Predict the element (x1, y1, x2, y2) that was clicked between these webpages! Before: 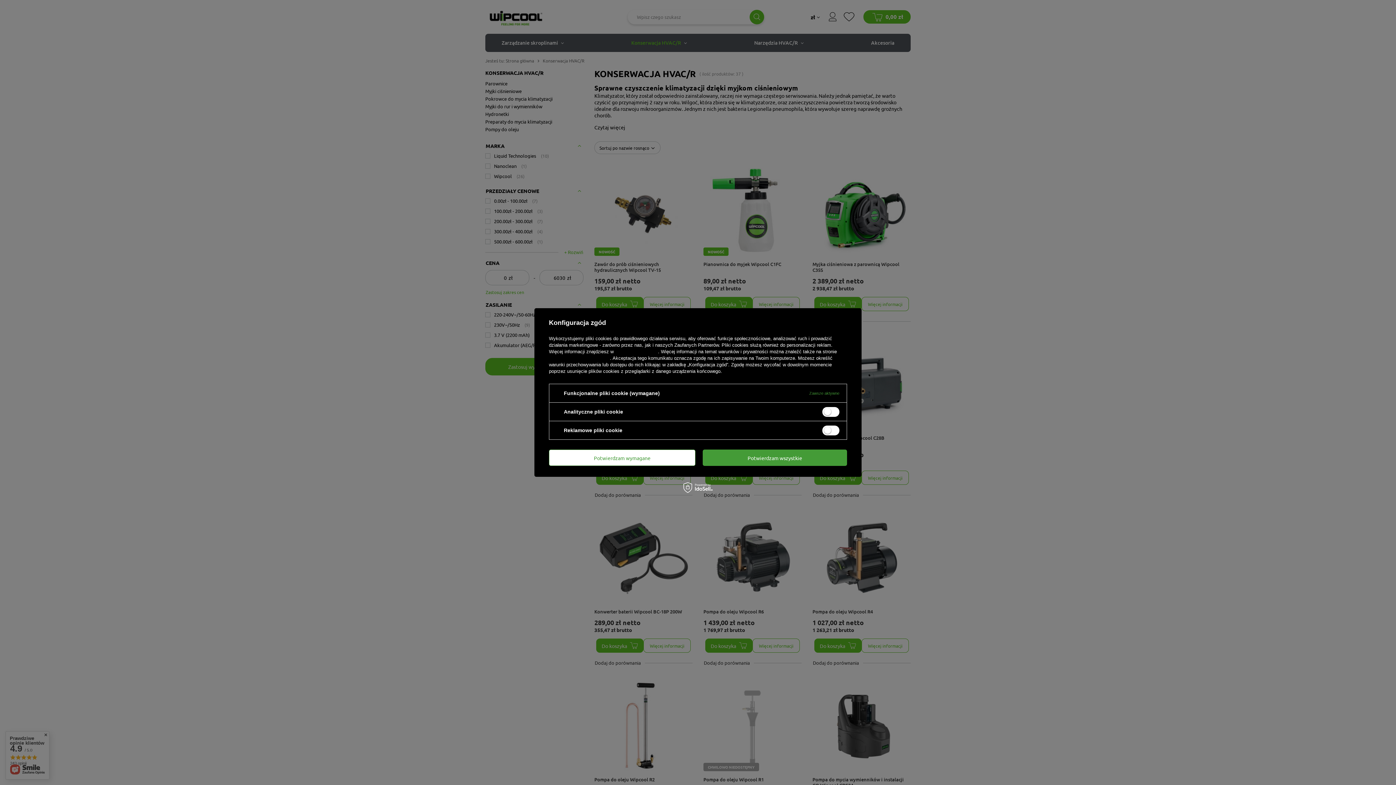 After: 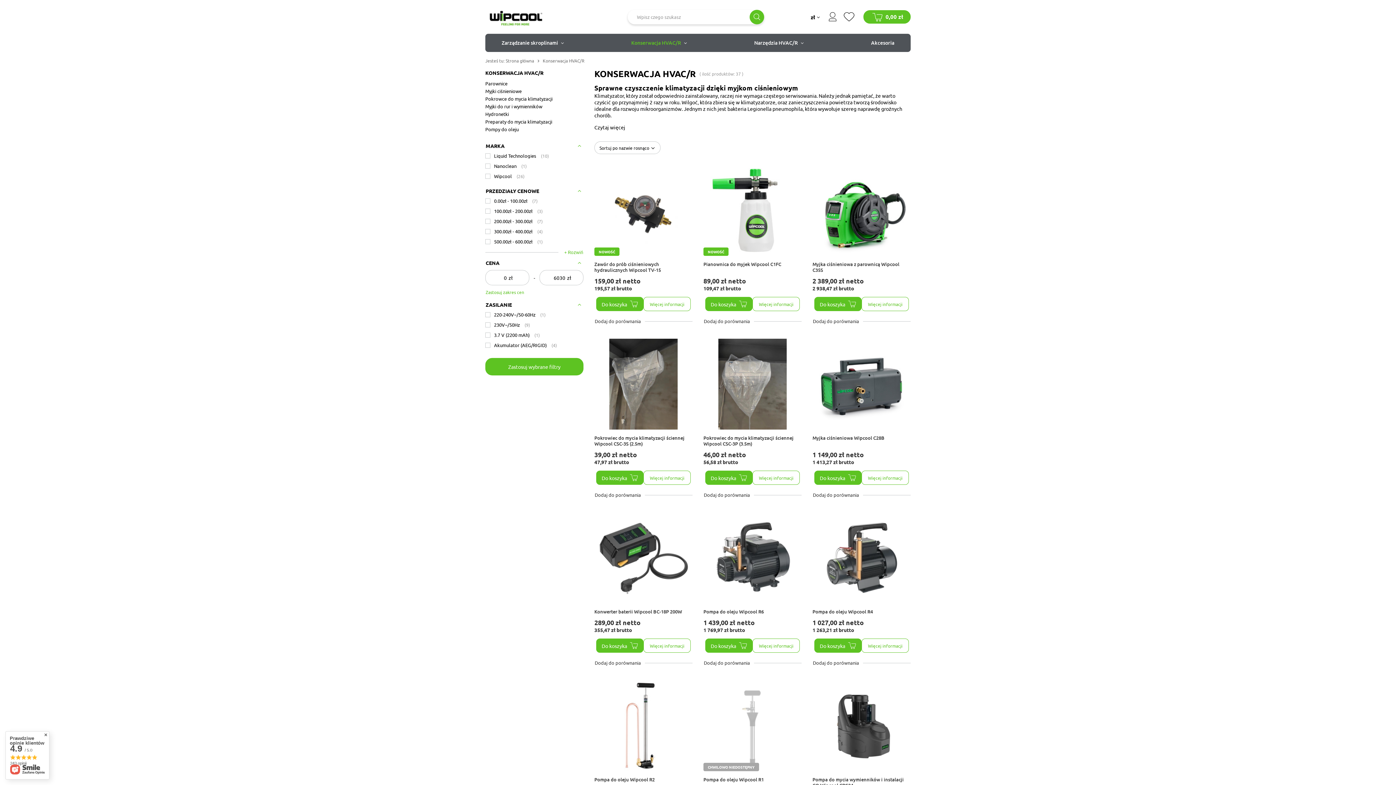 Action: label: Potwierdzam wszystkie bbox: (702, 449, 847, 466)